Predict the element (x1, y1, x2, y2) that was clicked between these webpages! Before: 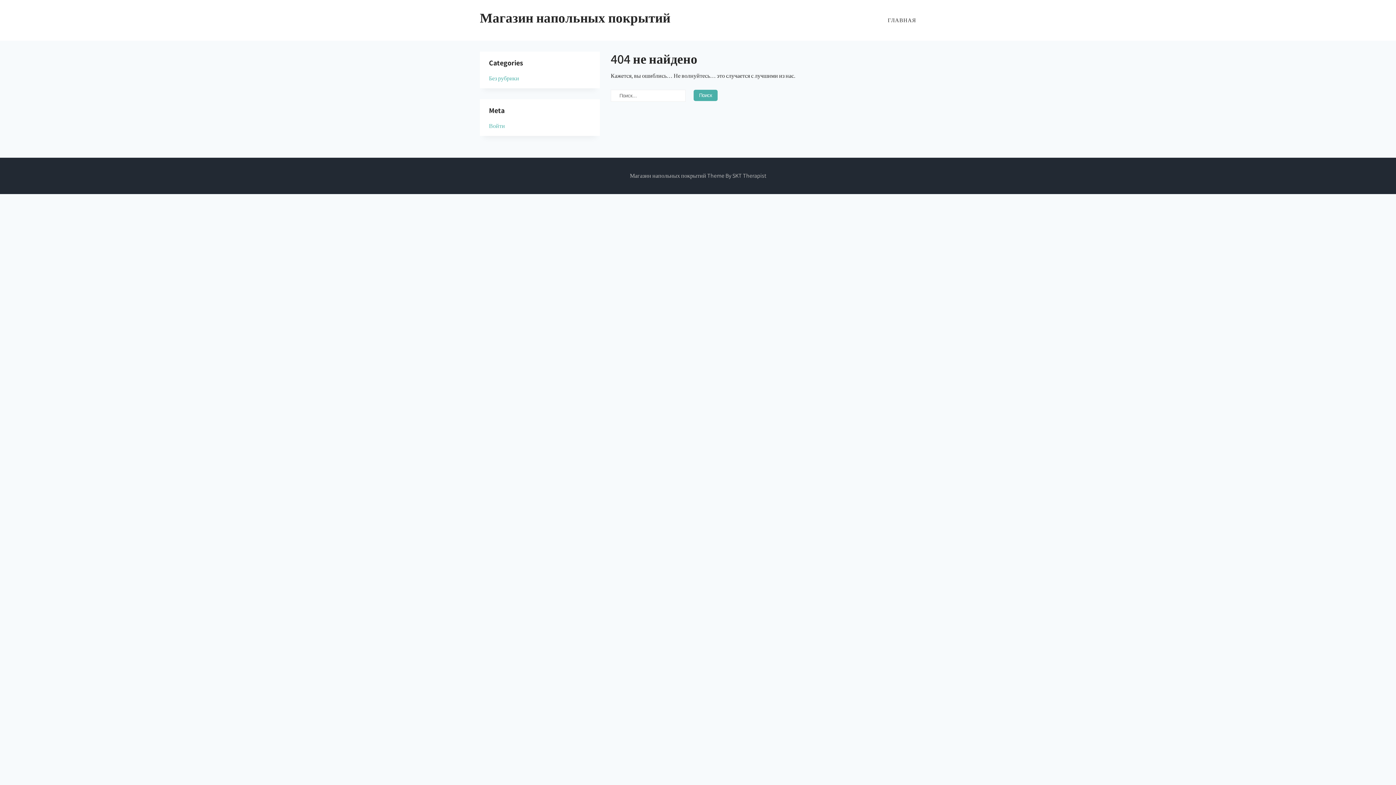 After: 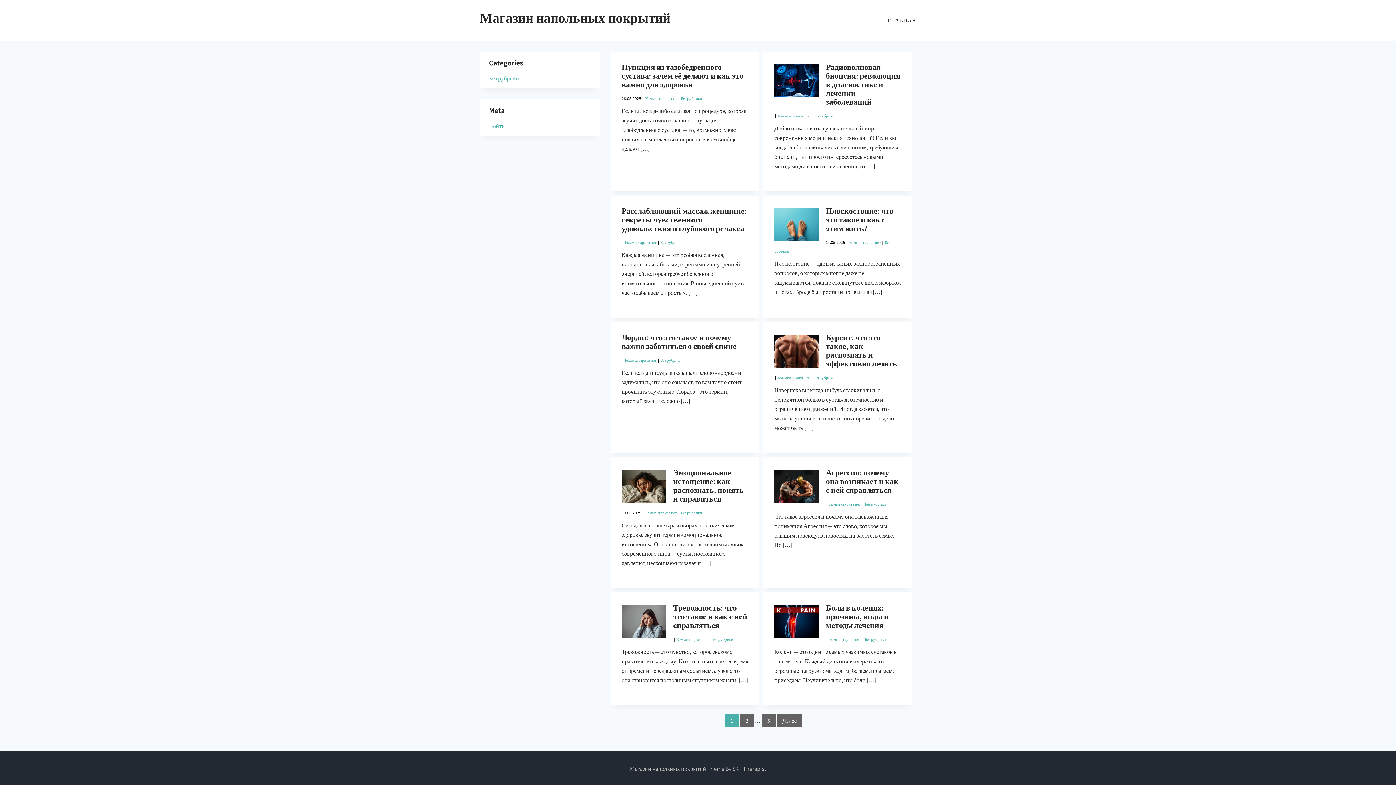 Action: bbox: (489, 73, 519, 83) label: Без рубрики